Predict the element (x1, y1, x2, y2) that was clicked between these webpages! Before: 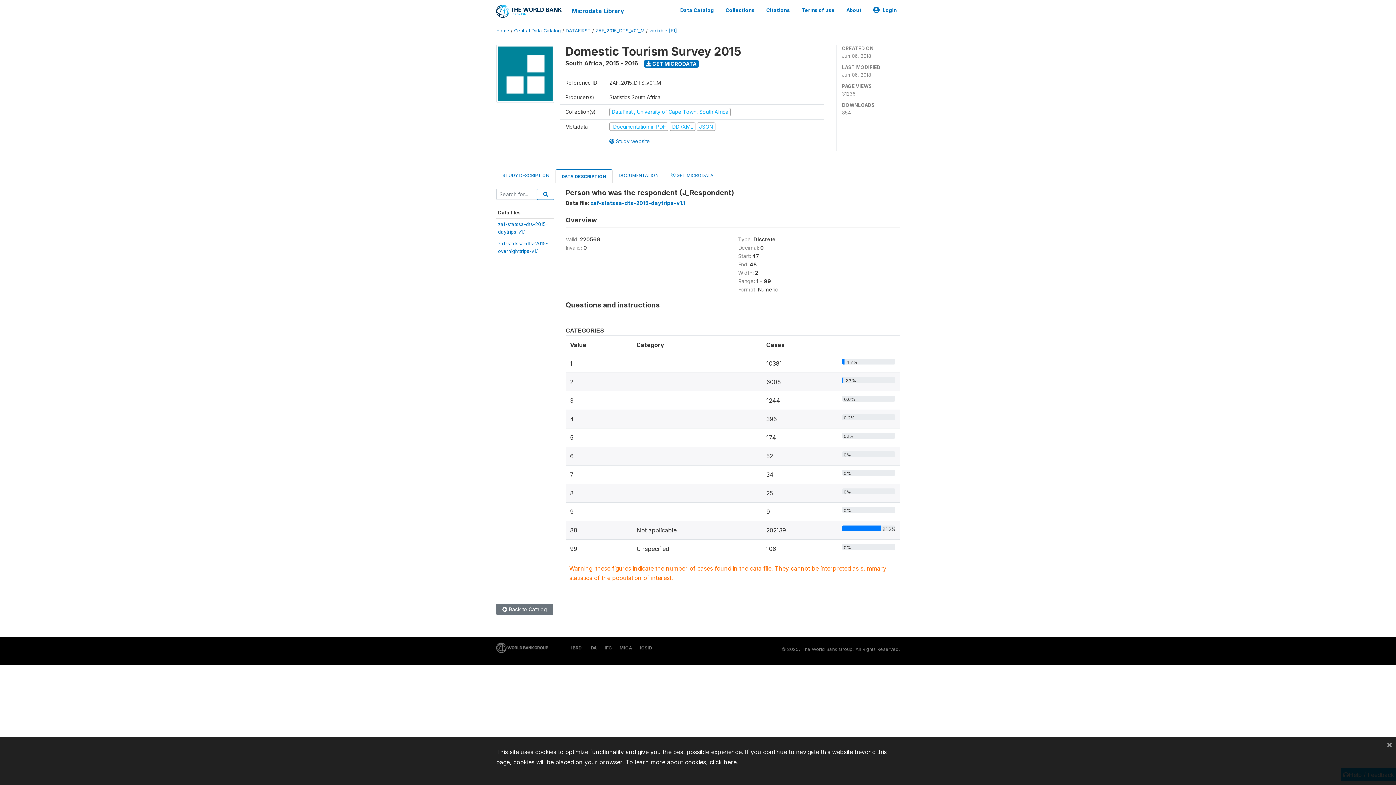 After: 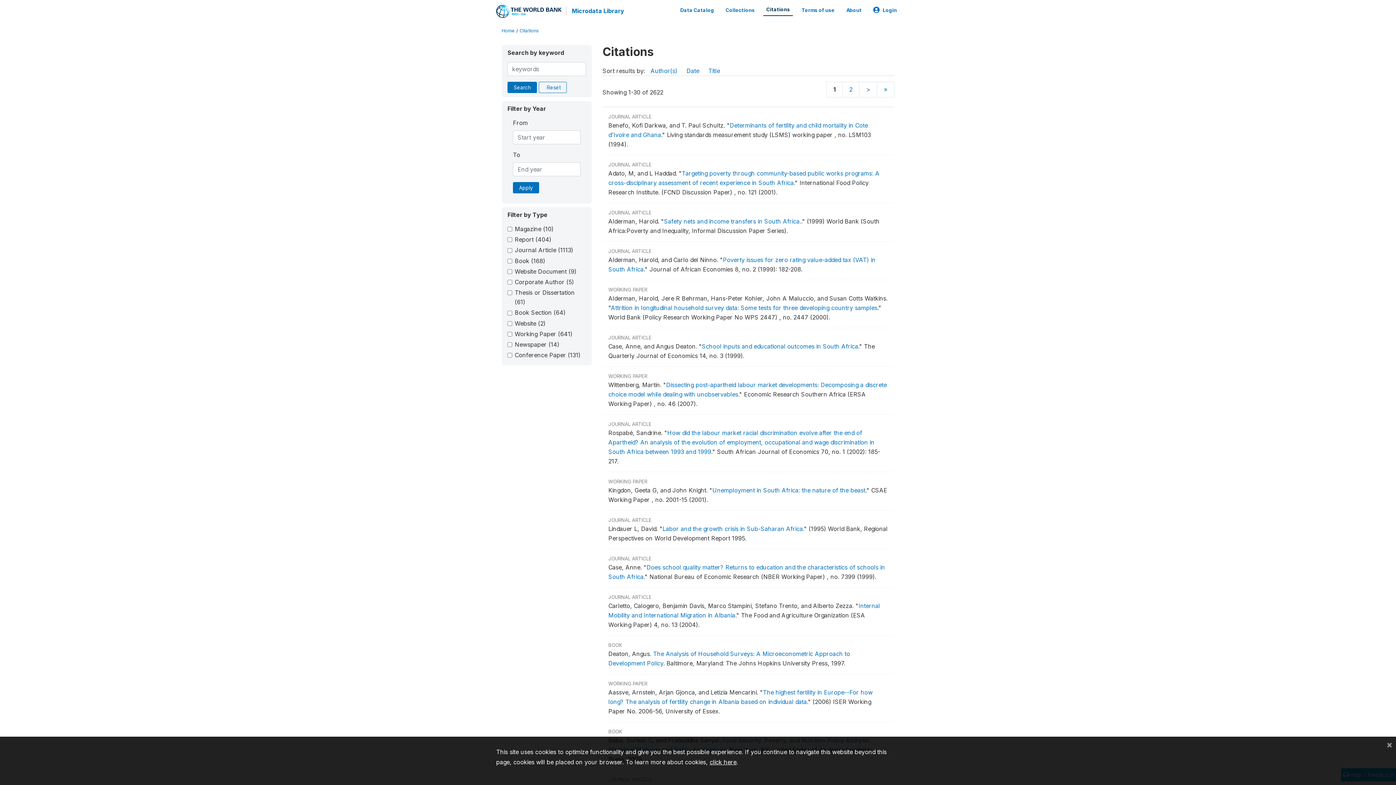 Action: label: Citations bbox: (763, 3, 793, 16)